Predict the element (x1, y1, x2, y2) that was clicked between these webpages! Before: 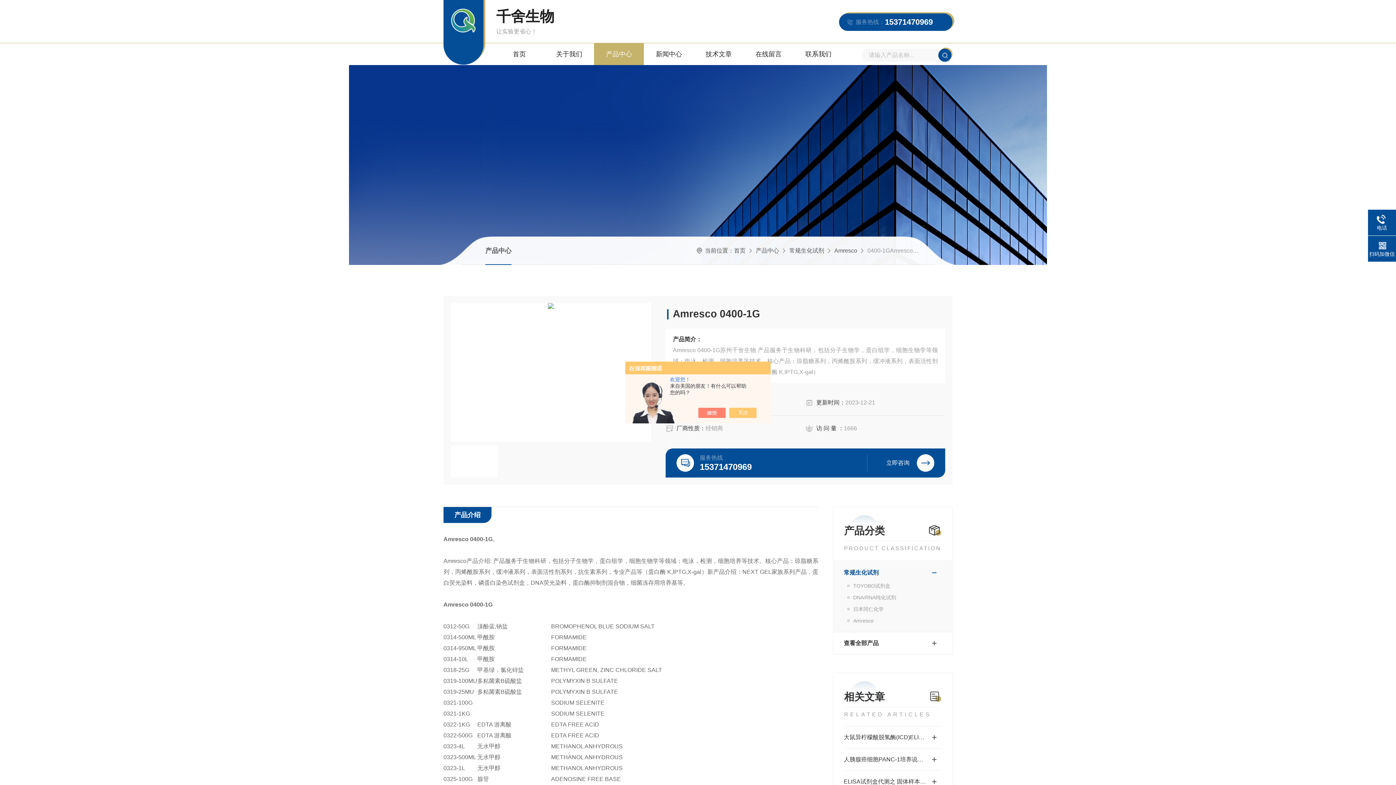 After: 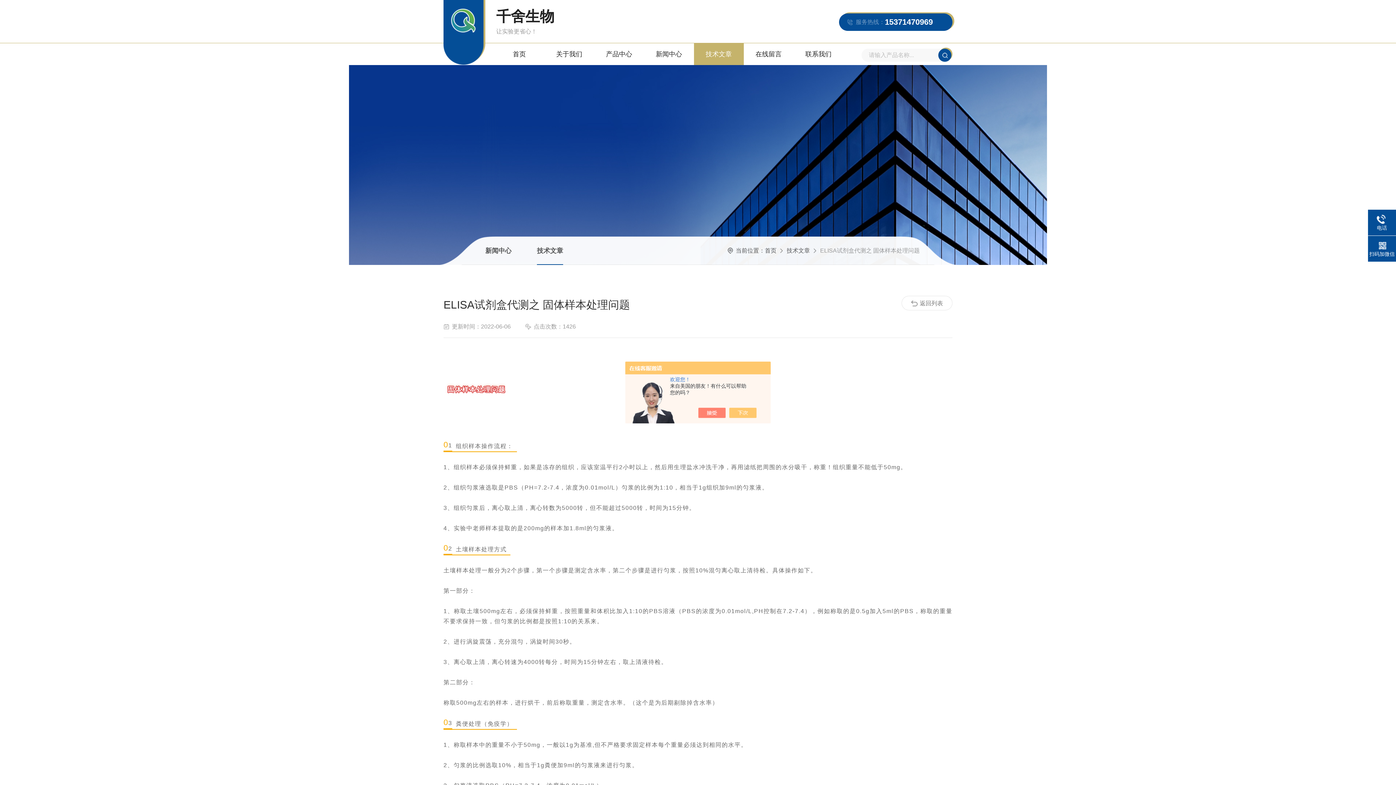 Action: bbox: (844, 774, 941, 789) label: ELISA试剂盒代测之 固体样本处理问题